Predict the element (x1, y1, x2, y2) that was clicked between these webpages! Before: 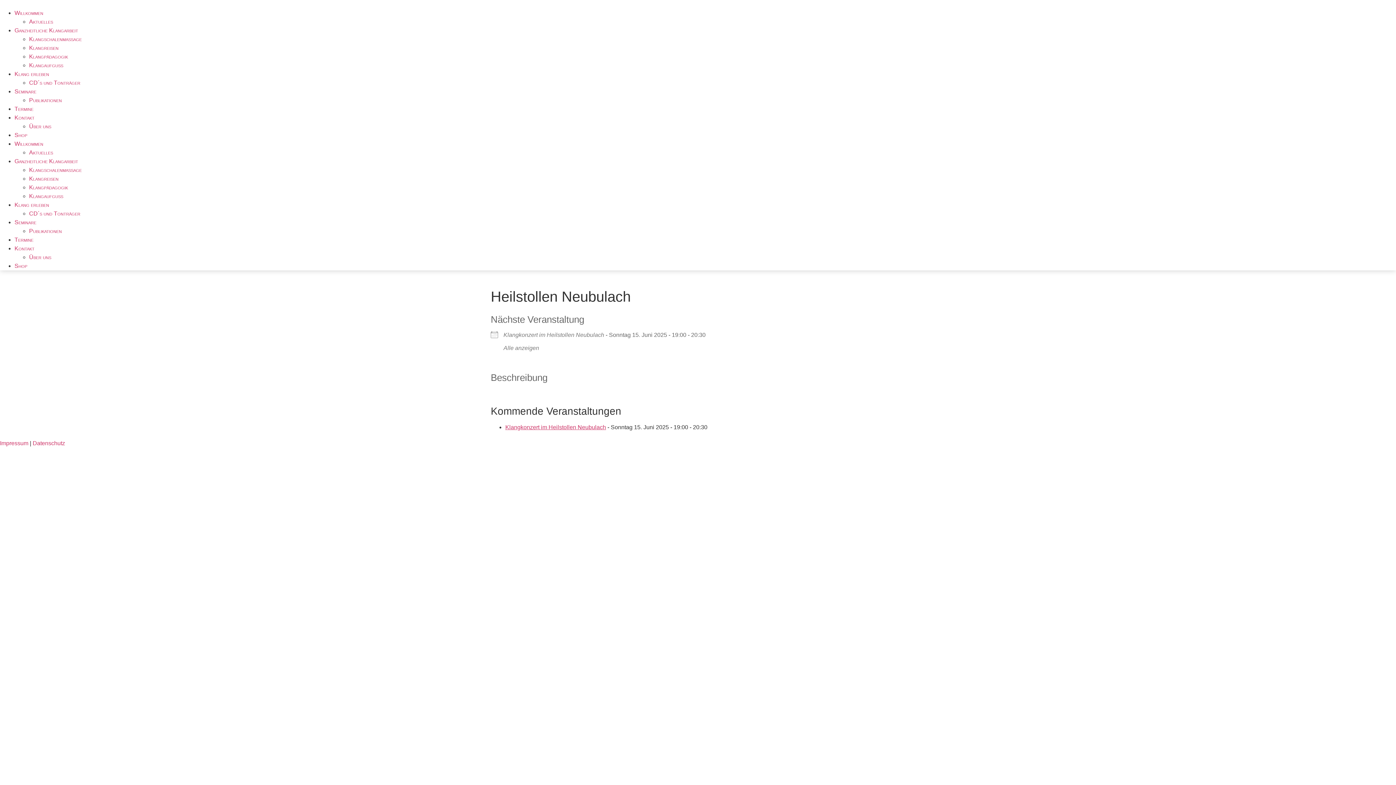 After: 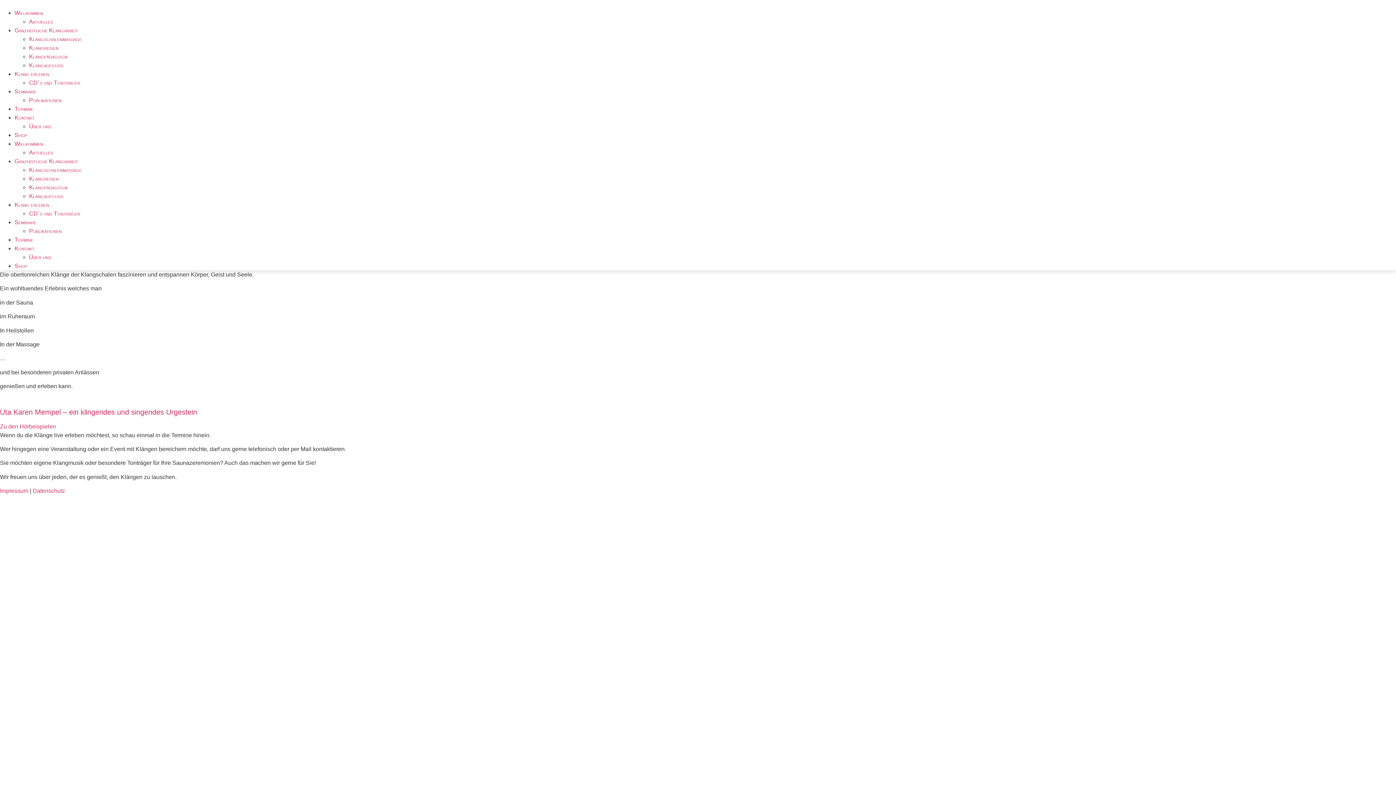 Action: label: Klang erleben bbox: (14, 201, 49, 208)